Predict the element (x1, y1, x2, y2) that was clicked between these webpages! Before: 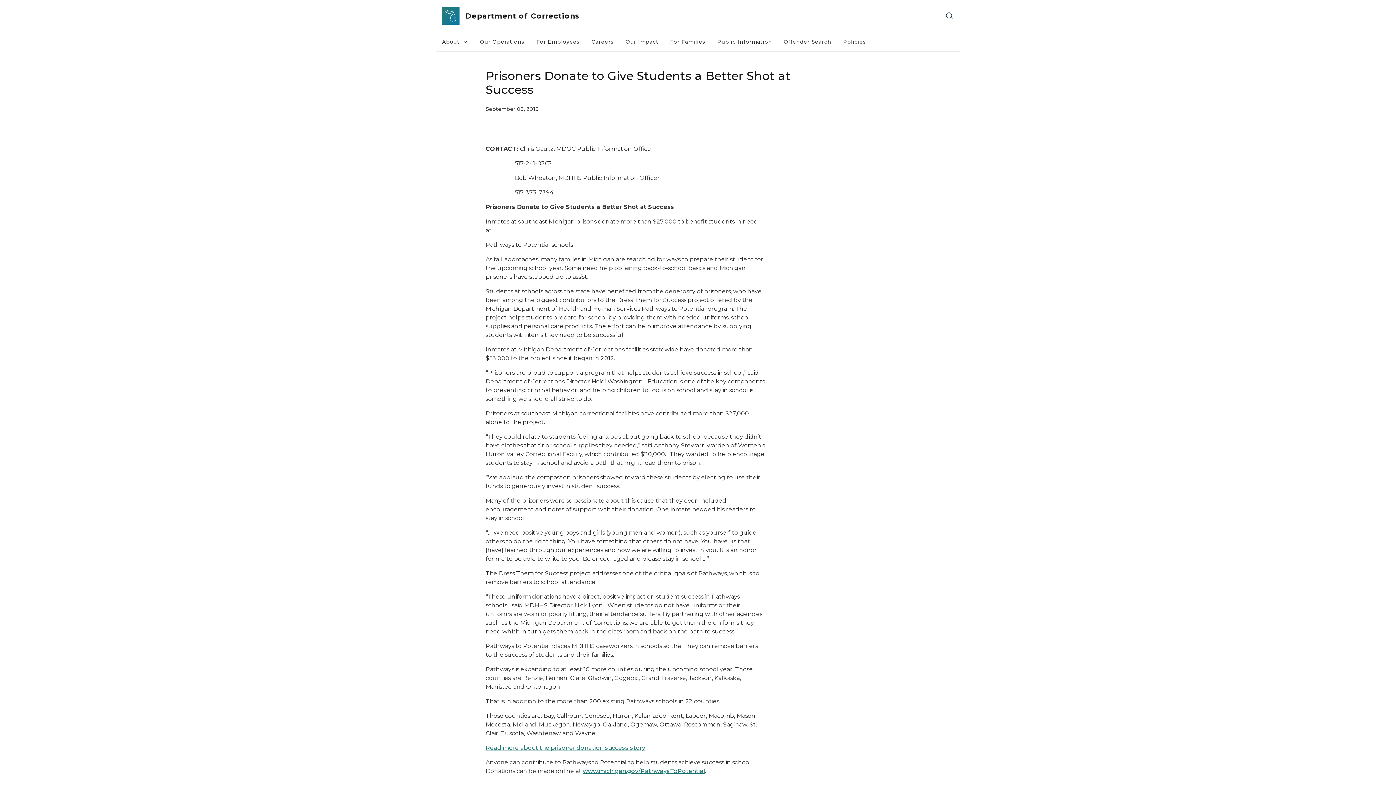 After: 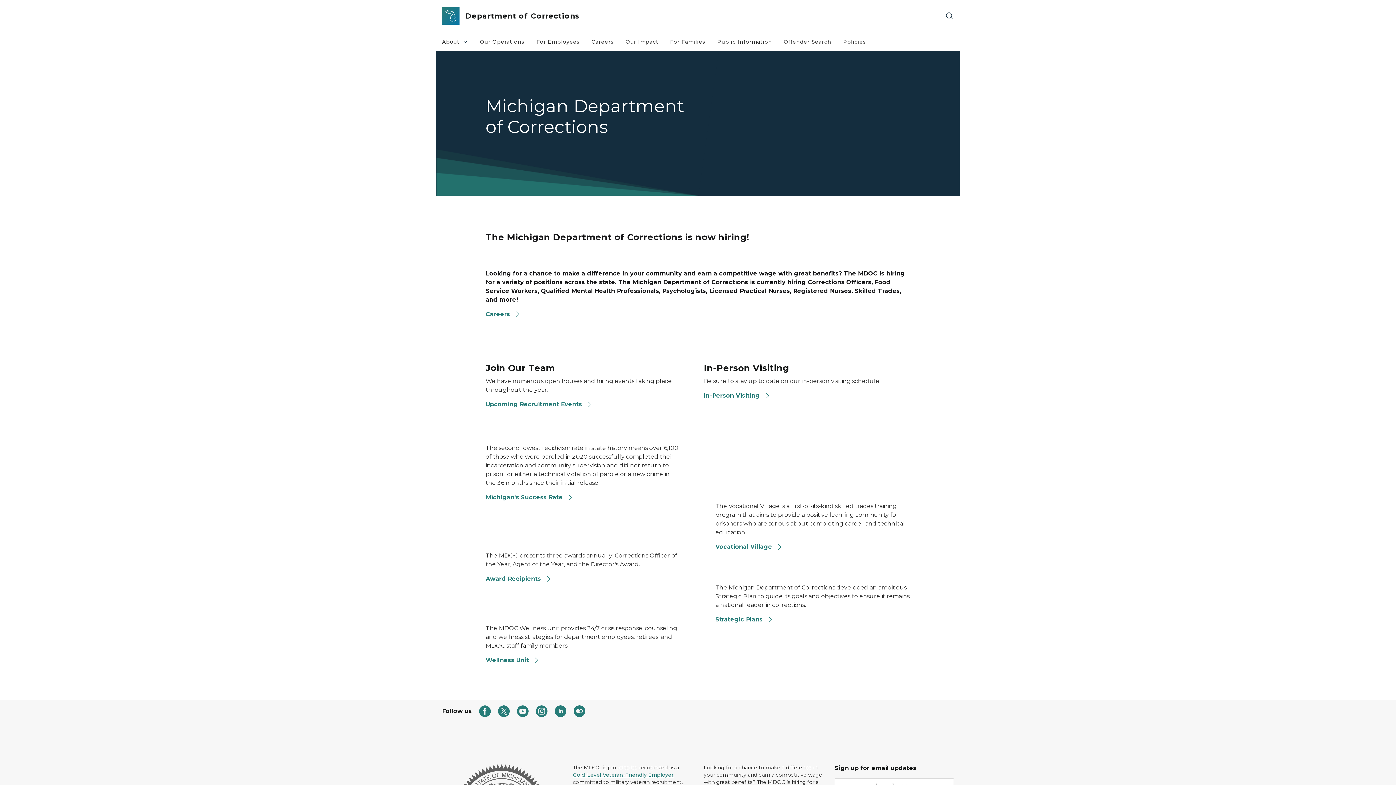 Action: label: Department of Corrections bbox: (459, 10, 579, 21)